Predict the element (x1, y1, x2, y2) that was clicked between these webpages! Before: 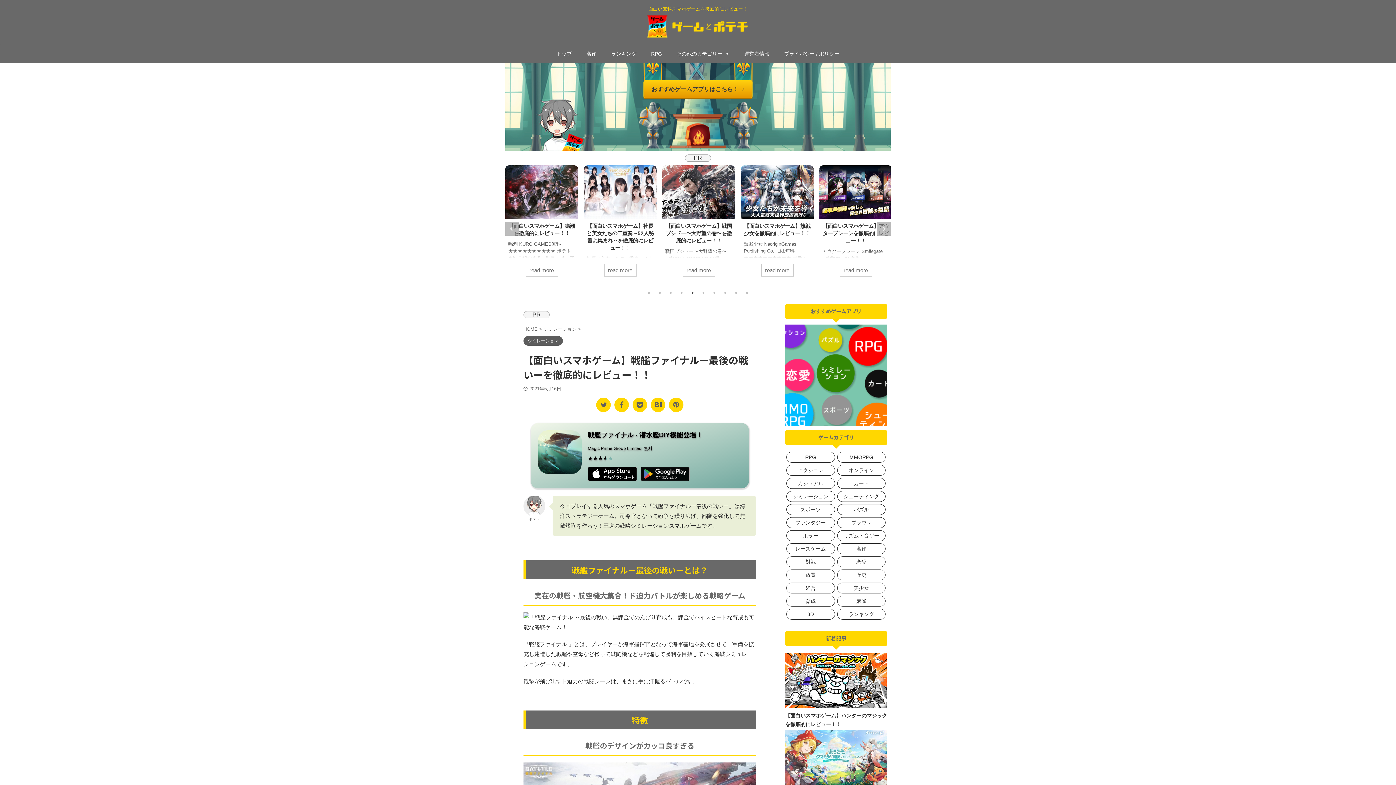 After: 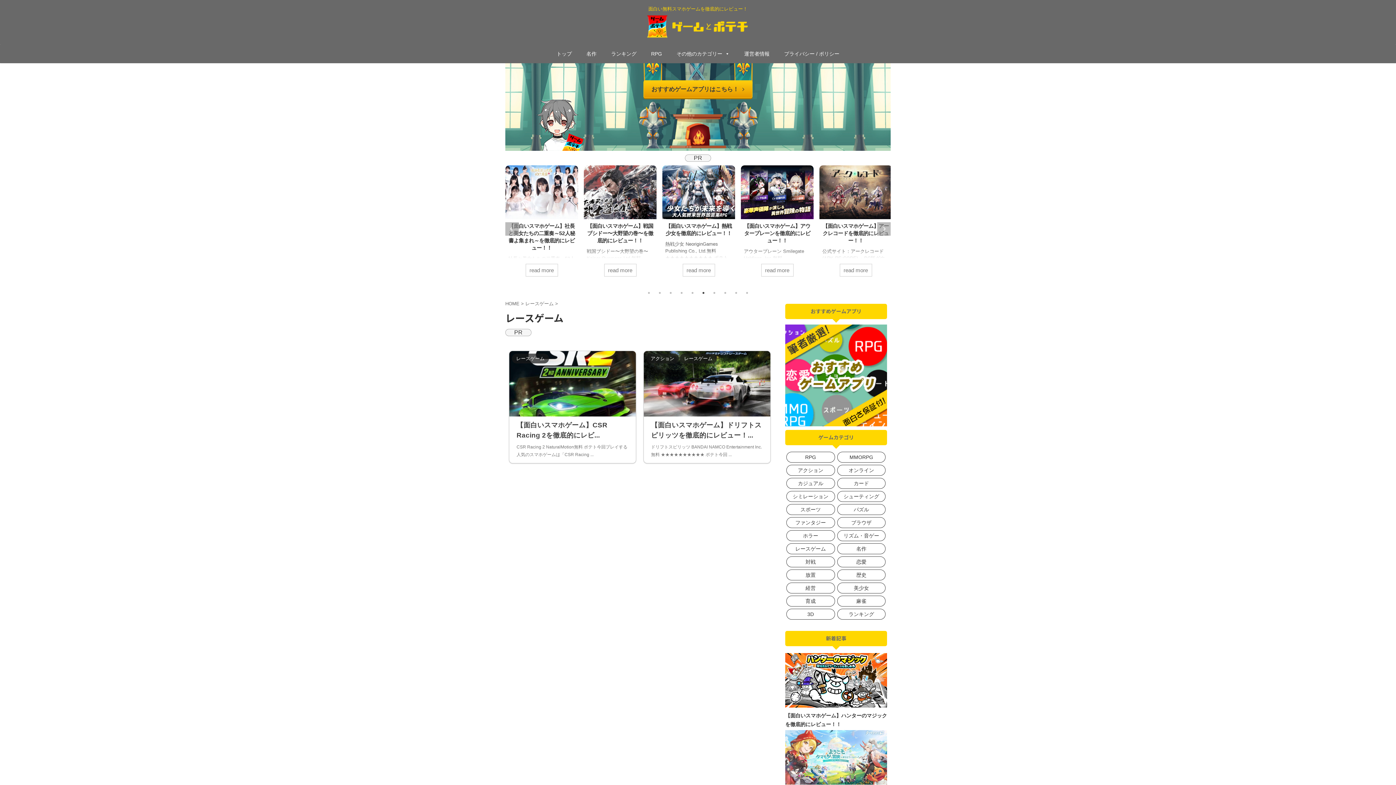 Action: label: レースゲーム bbox: (786, 543, 835, 554)